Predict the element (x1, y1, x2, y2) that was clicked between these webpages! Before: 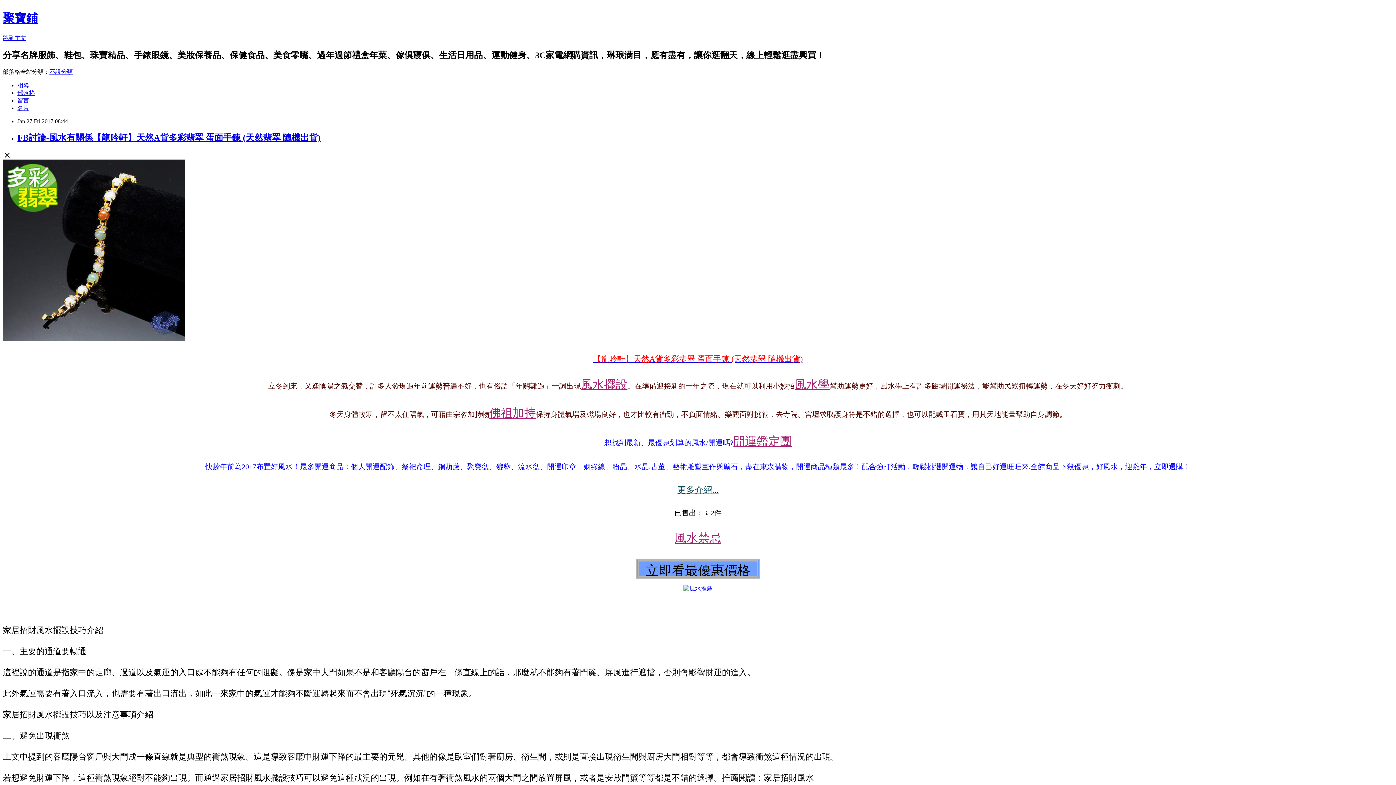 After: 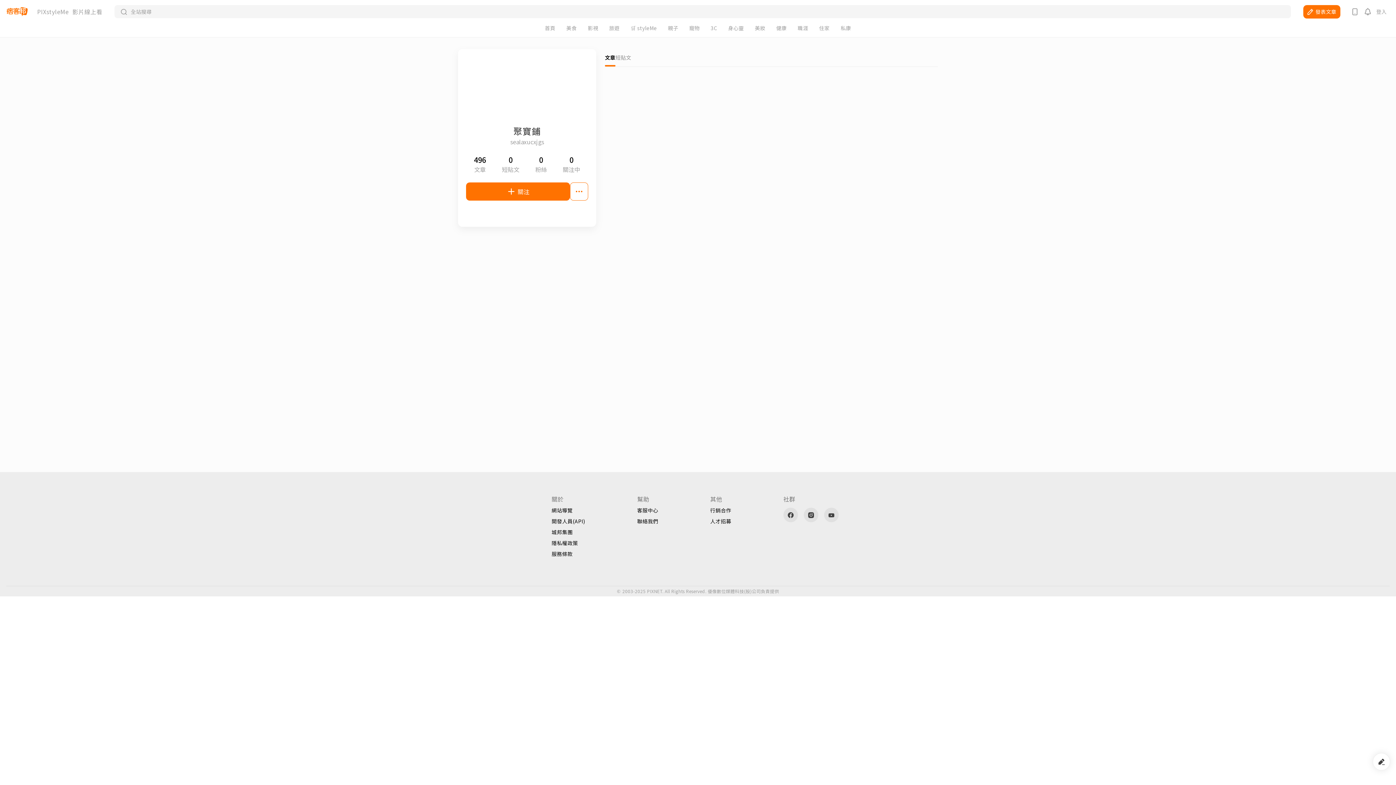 Action: label: 名片 bbox: (17, 104, 29, 111)